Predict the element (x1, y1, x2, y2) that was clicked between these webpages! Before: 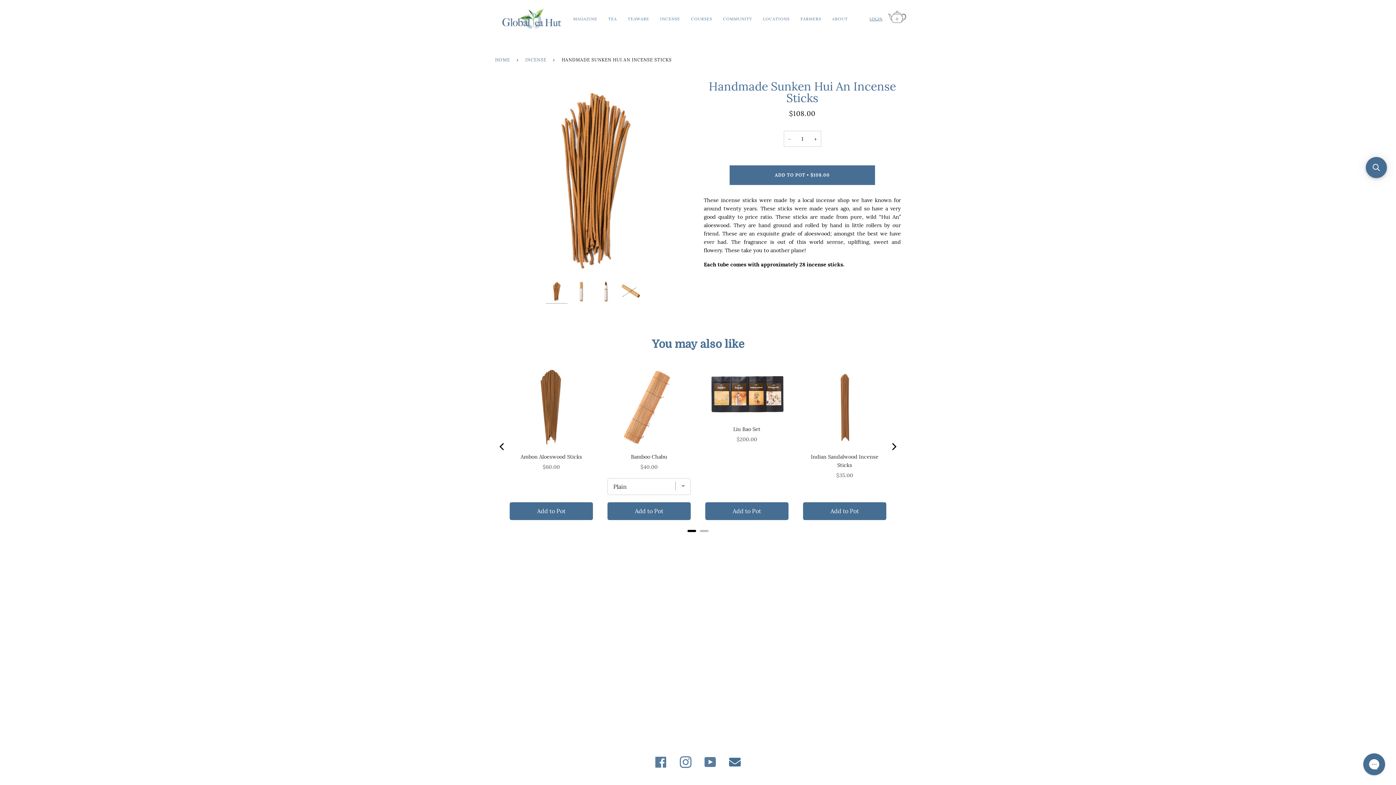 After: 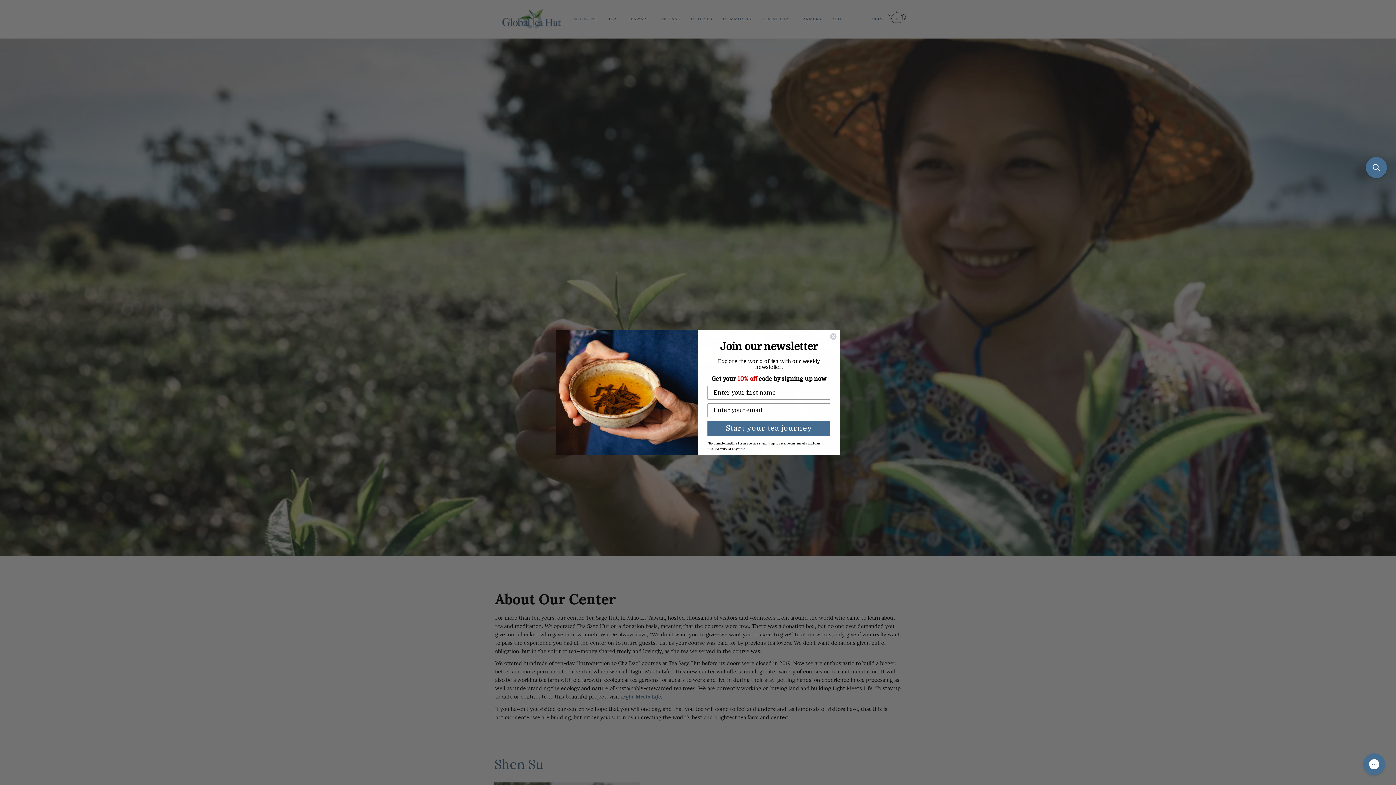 Action: bbox: (826, 0, 853, 38) label: ABOUT